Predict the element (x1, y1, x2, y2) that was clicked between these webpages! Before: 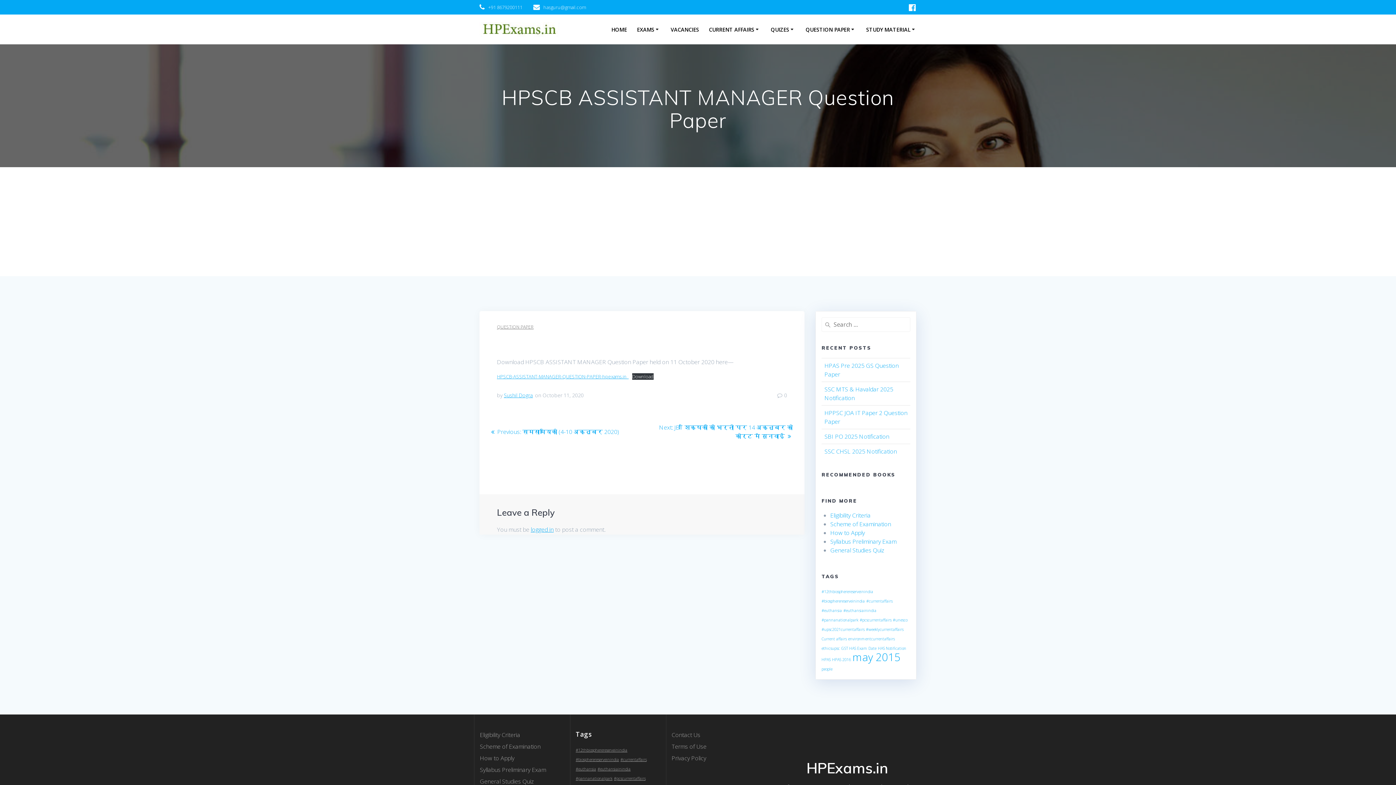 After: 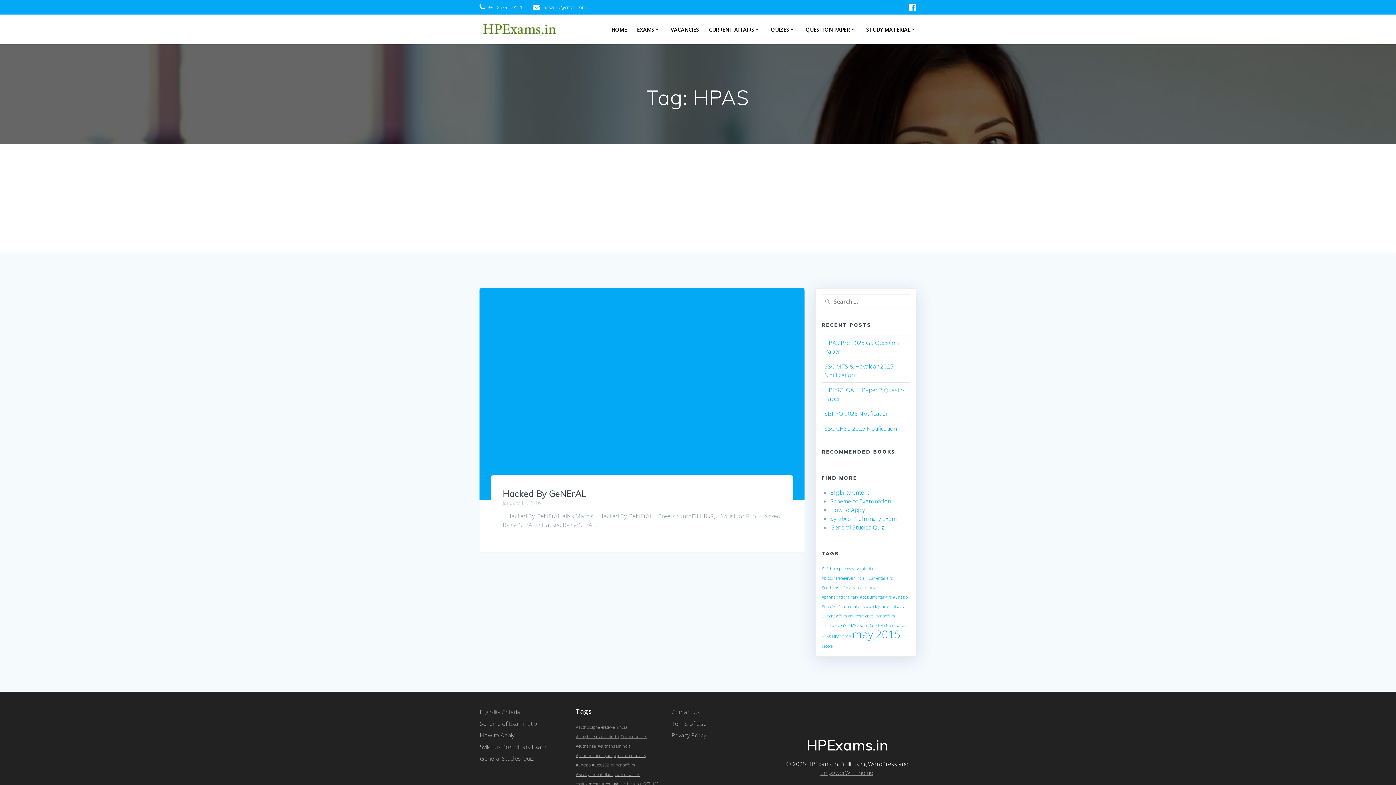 Action: bbox: (821, 657, 830, 662) label: HPAS (1 item)